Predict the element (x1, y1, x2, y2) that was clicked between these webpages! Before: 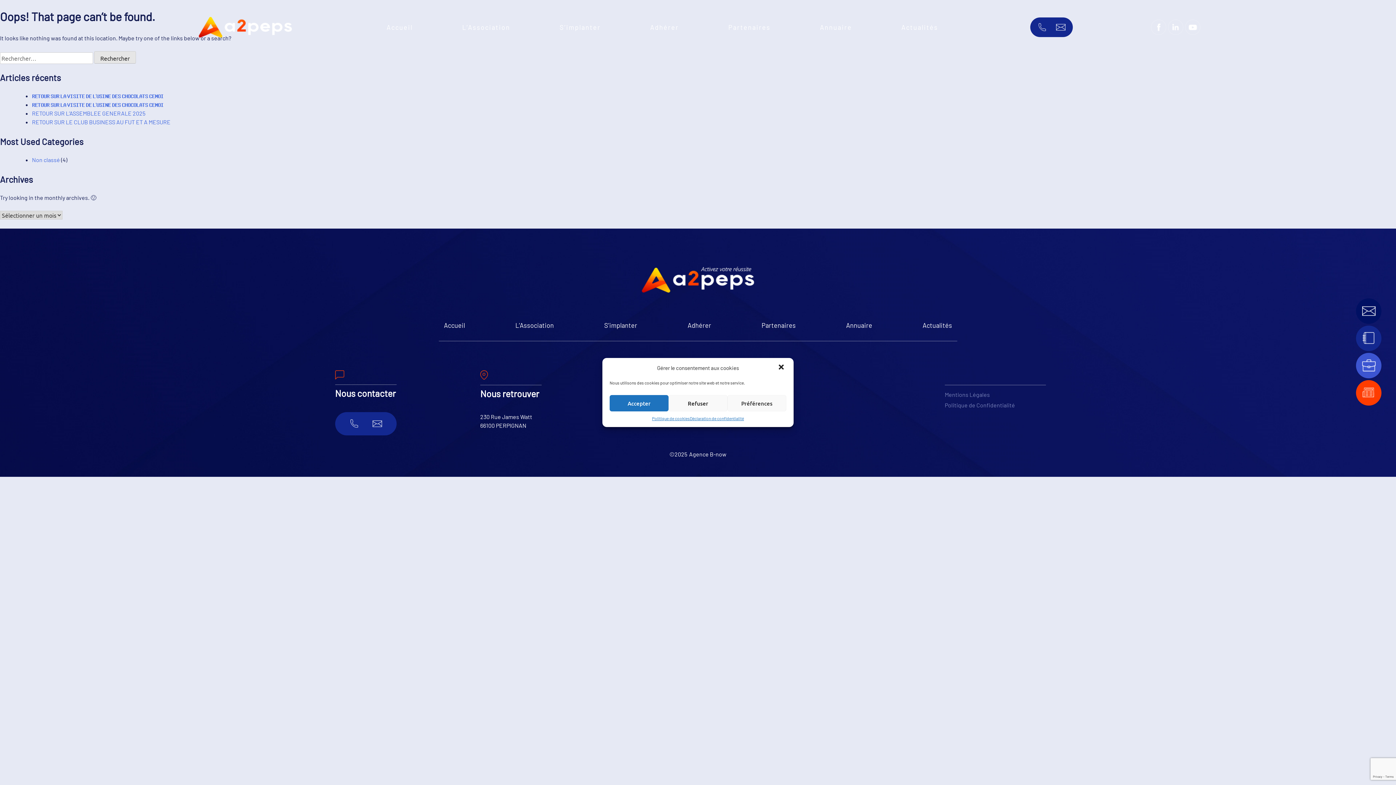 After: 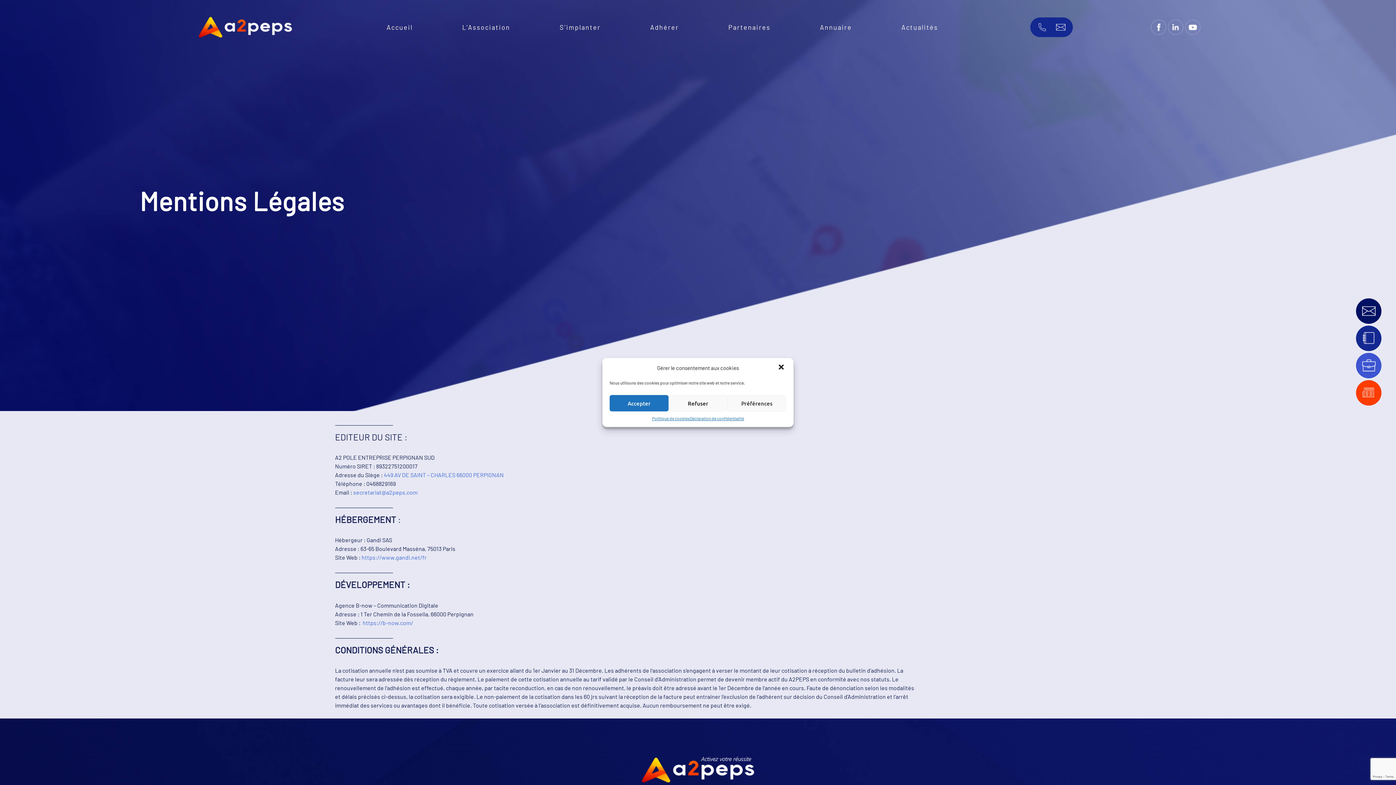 Action: bbox: (945, 390, 1061, 399) label: Mentions Légales